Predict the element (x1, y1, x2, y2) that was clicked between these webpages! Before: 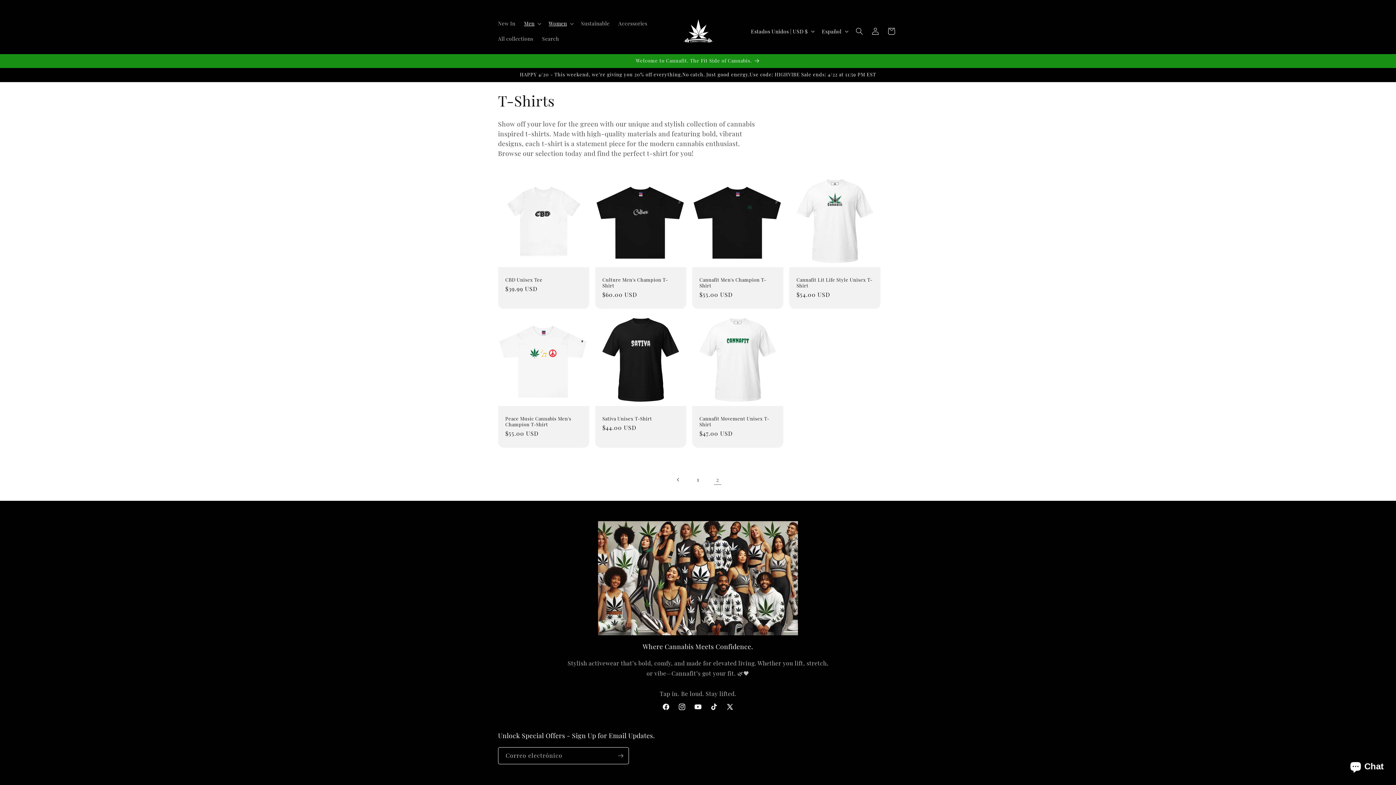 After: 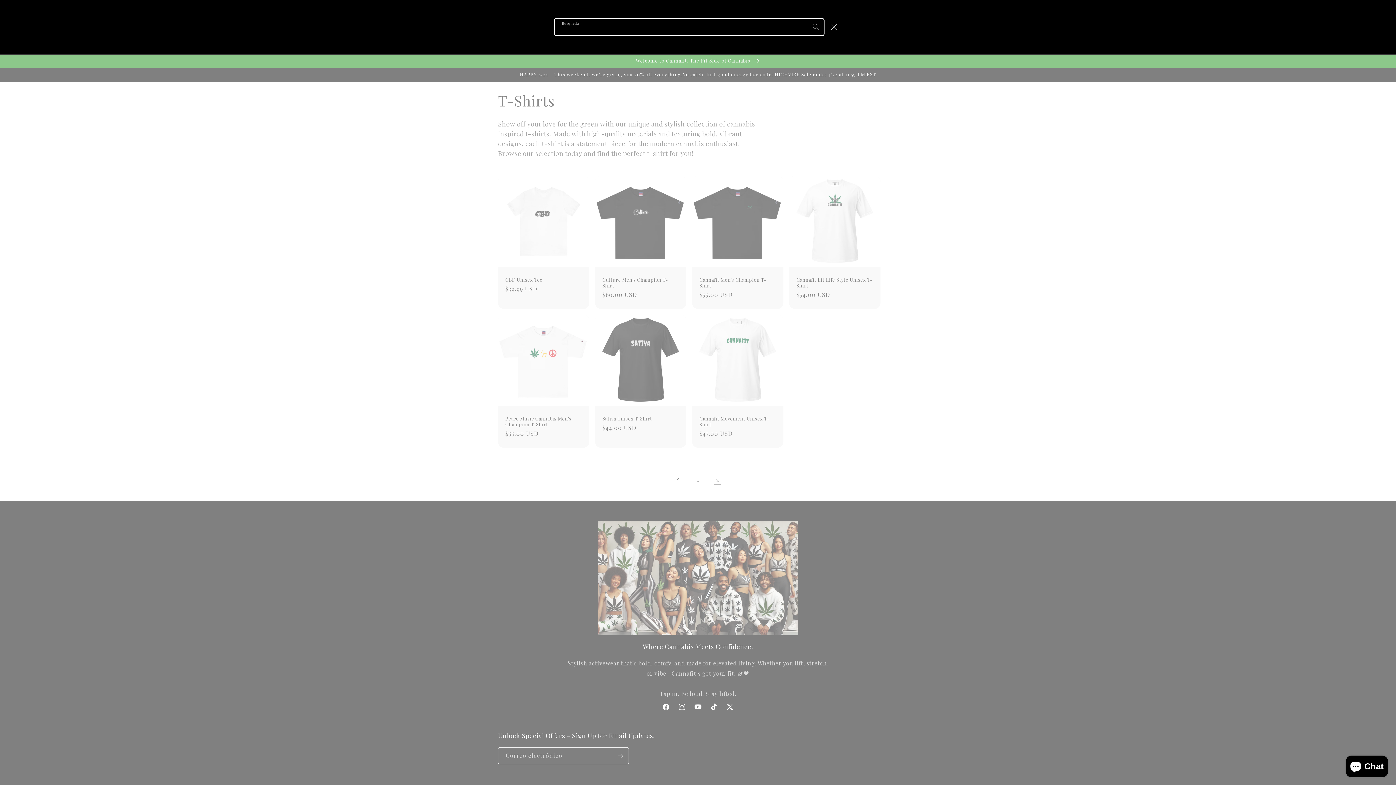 Action: label: Búsqueda bbox: (851, 23, 867, 39)